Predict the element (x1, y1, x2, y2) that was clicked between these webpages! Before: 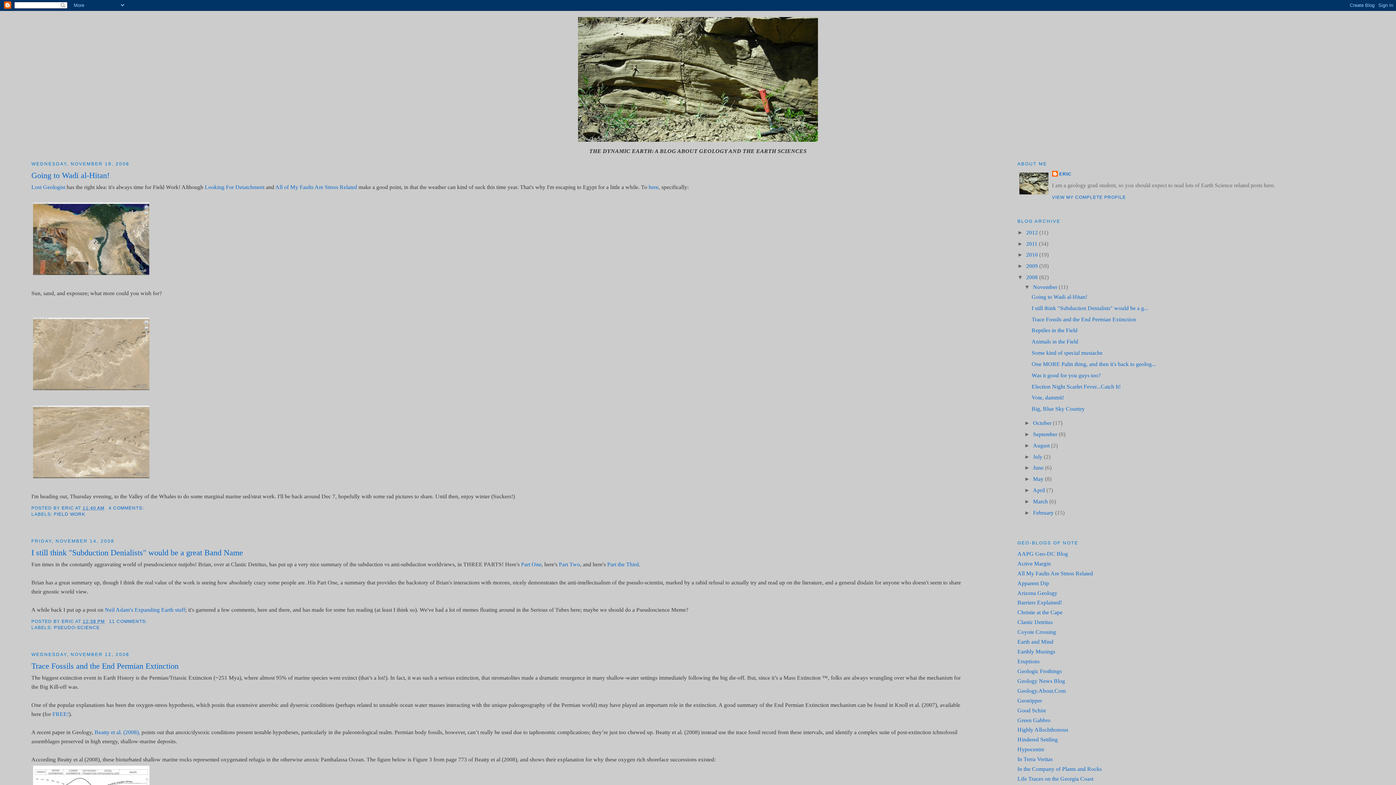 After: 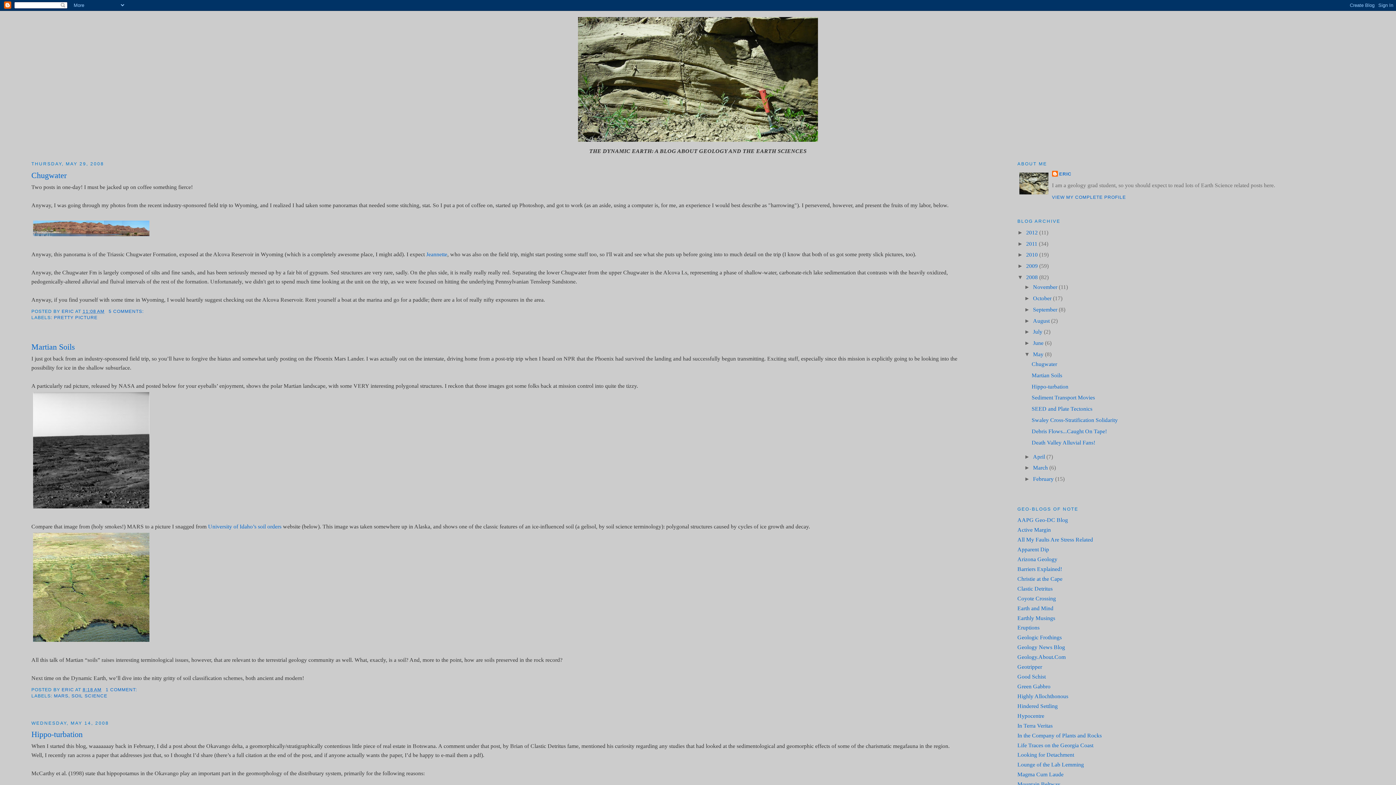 Action: bbox: (1033, 476, 1045, 482) label: May 